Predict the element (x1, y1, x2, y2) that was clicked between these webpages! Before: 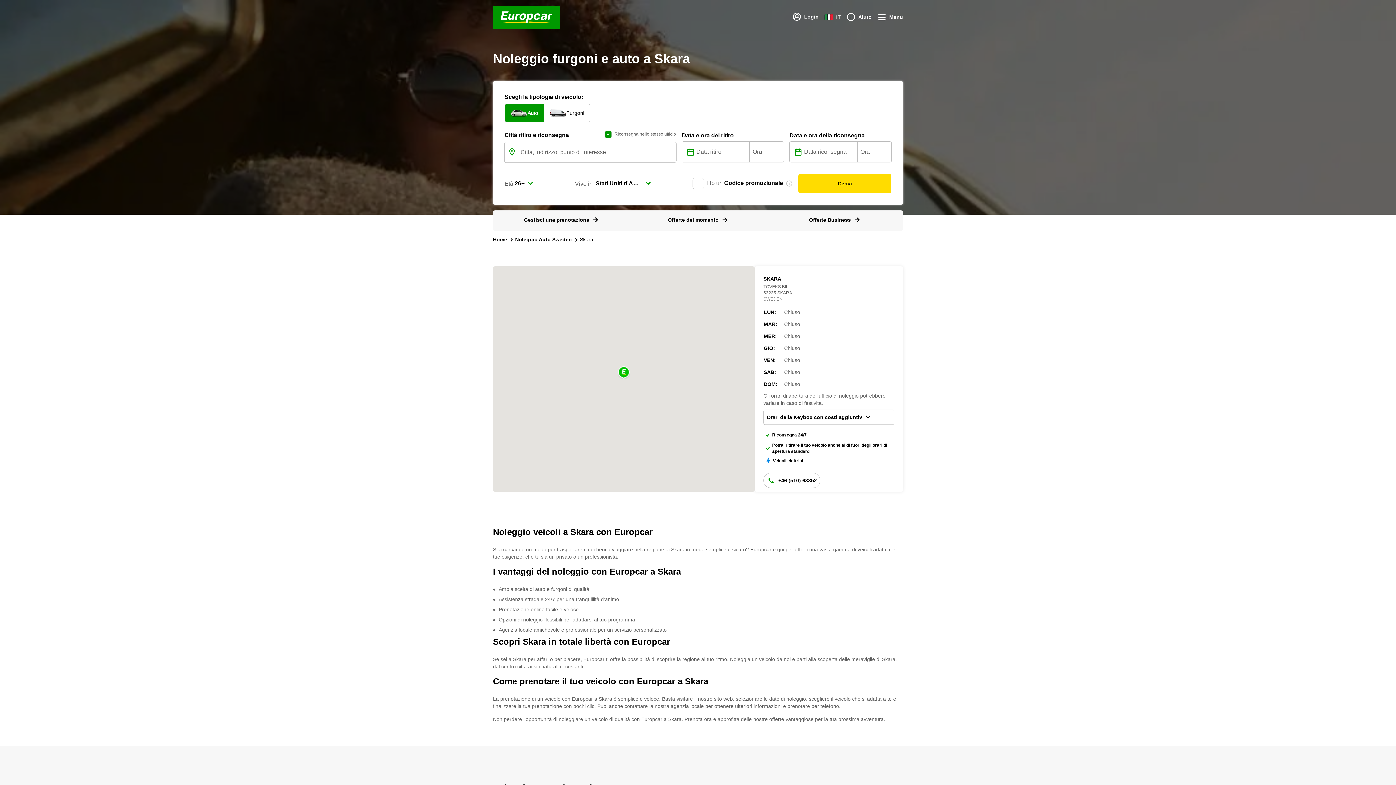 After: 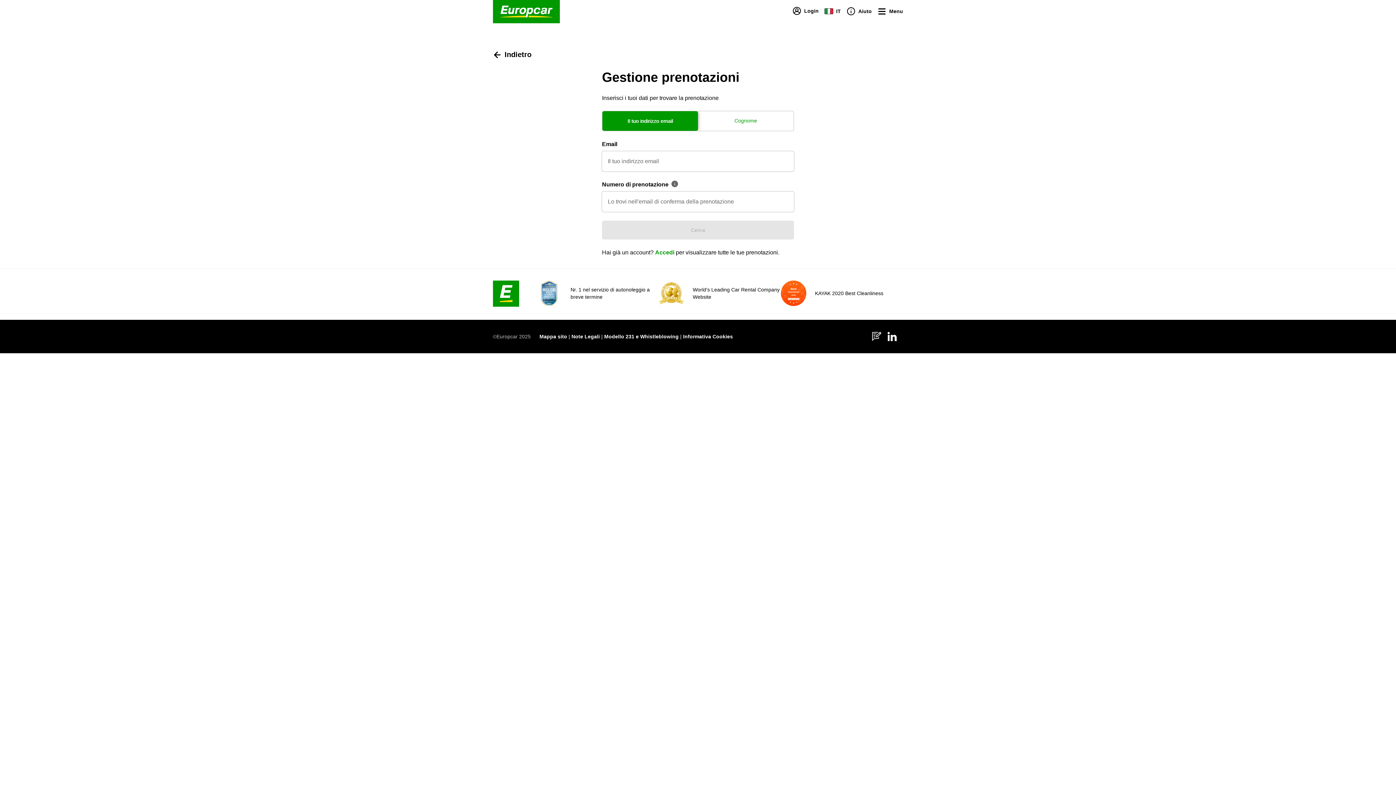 Action: bbox: (524, 216, 598, 223) label: Gestisci una prenotazione